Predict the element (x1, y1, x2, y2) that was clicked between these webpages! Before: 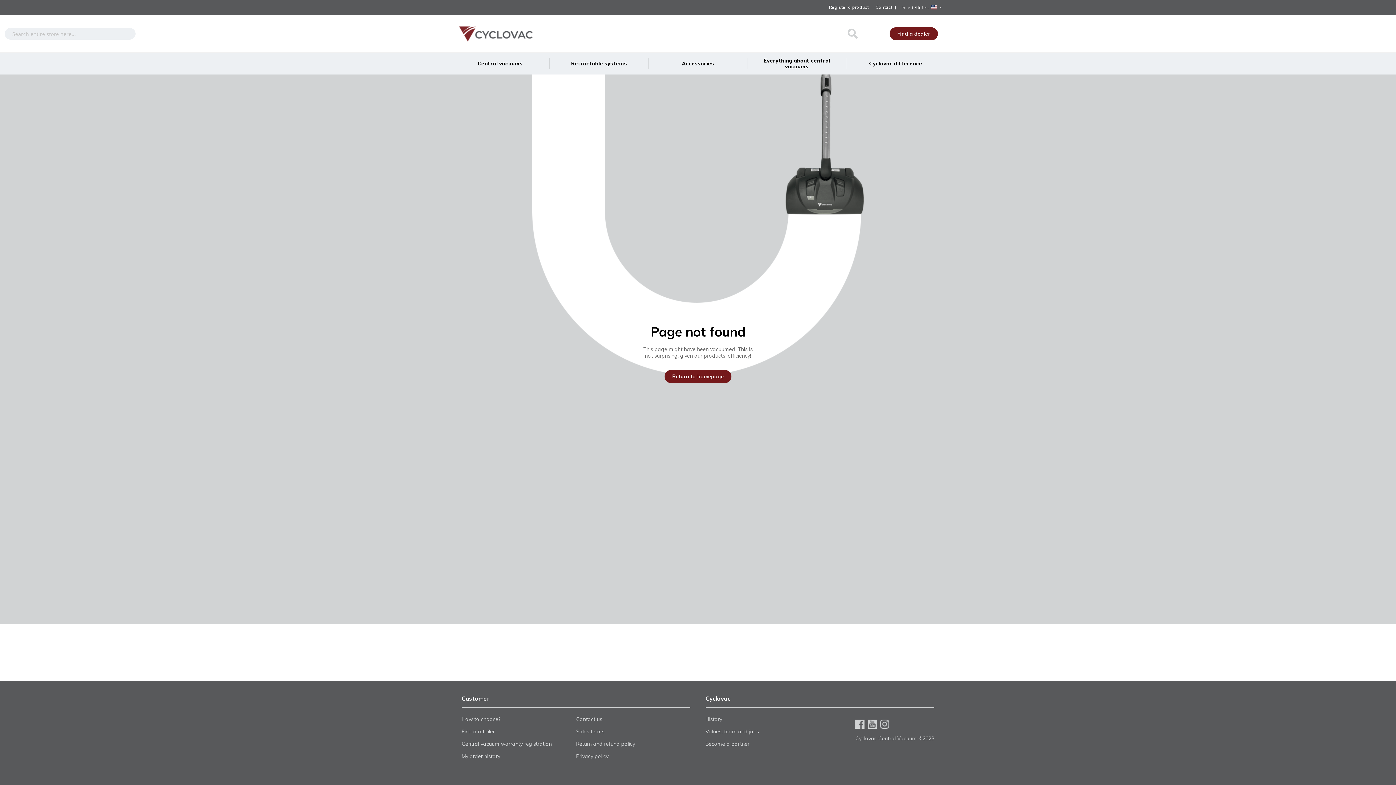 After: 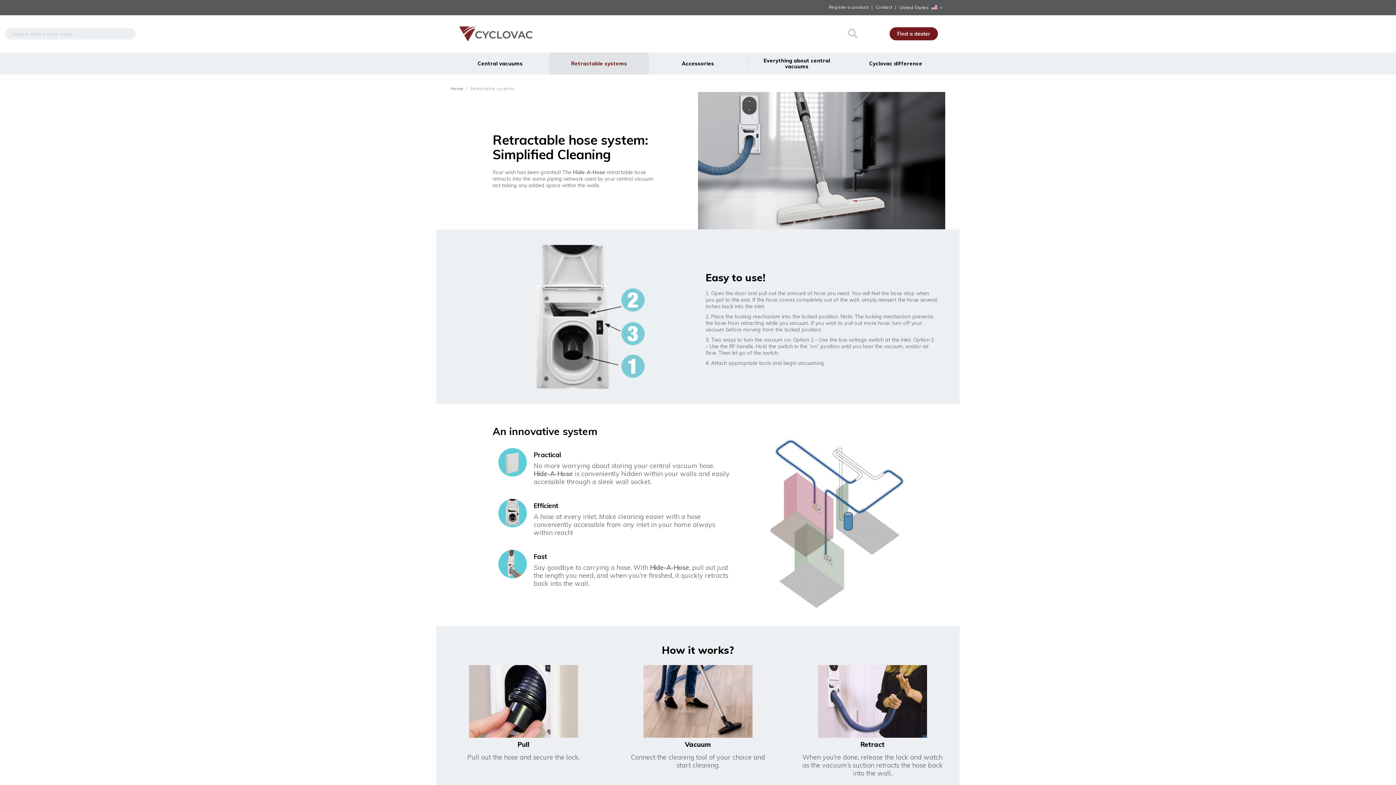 Action: bbox: (549, 52, 648, 74) label: Retractable systems